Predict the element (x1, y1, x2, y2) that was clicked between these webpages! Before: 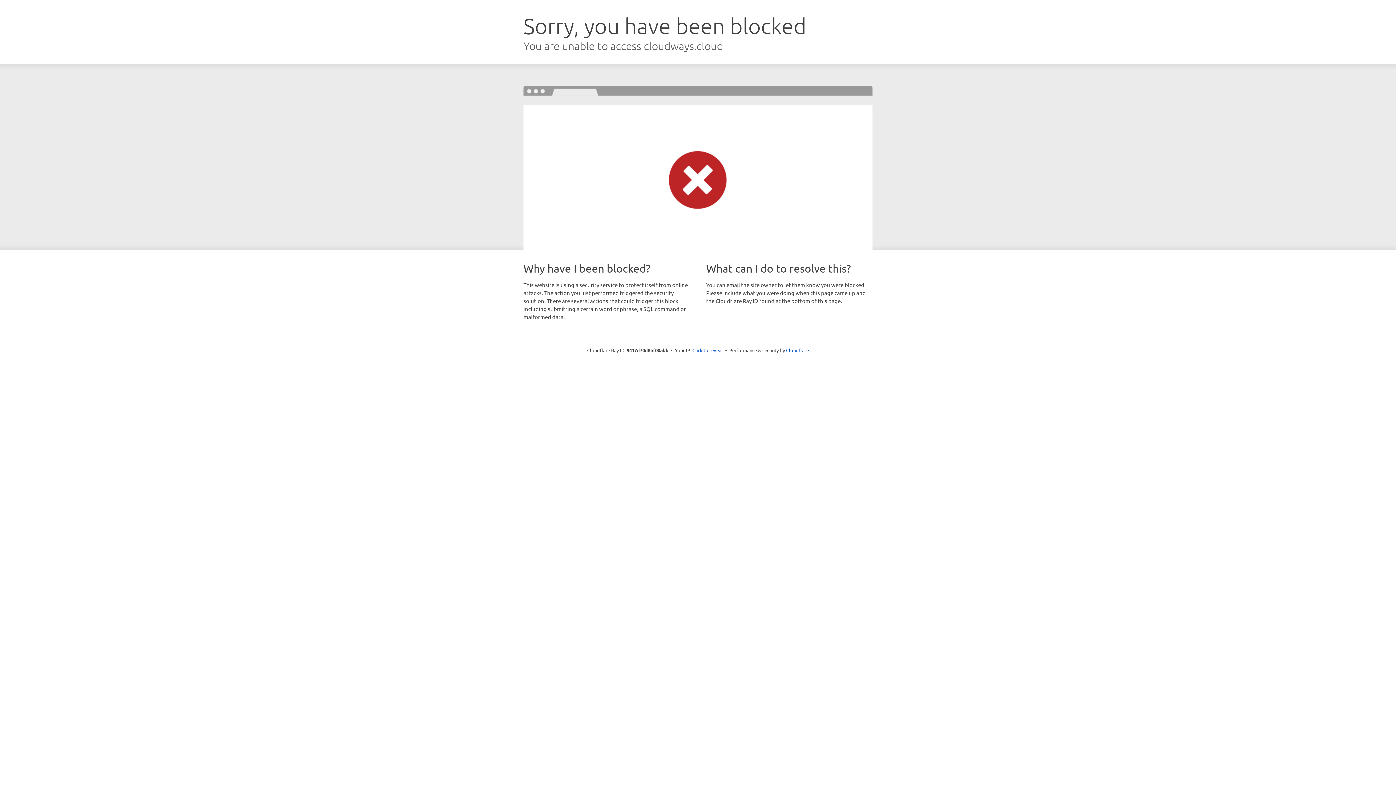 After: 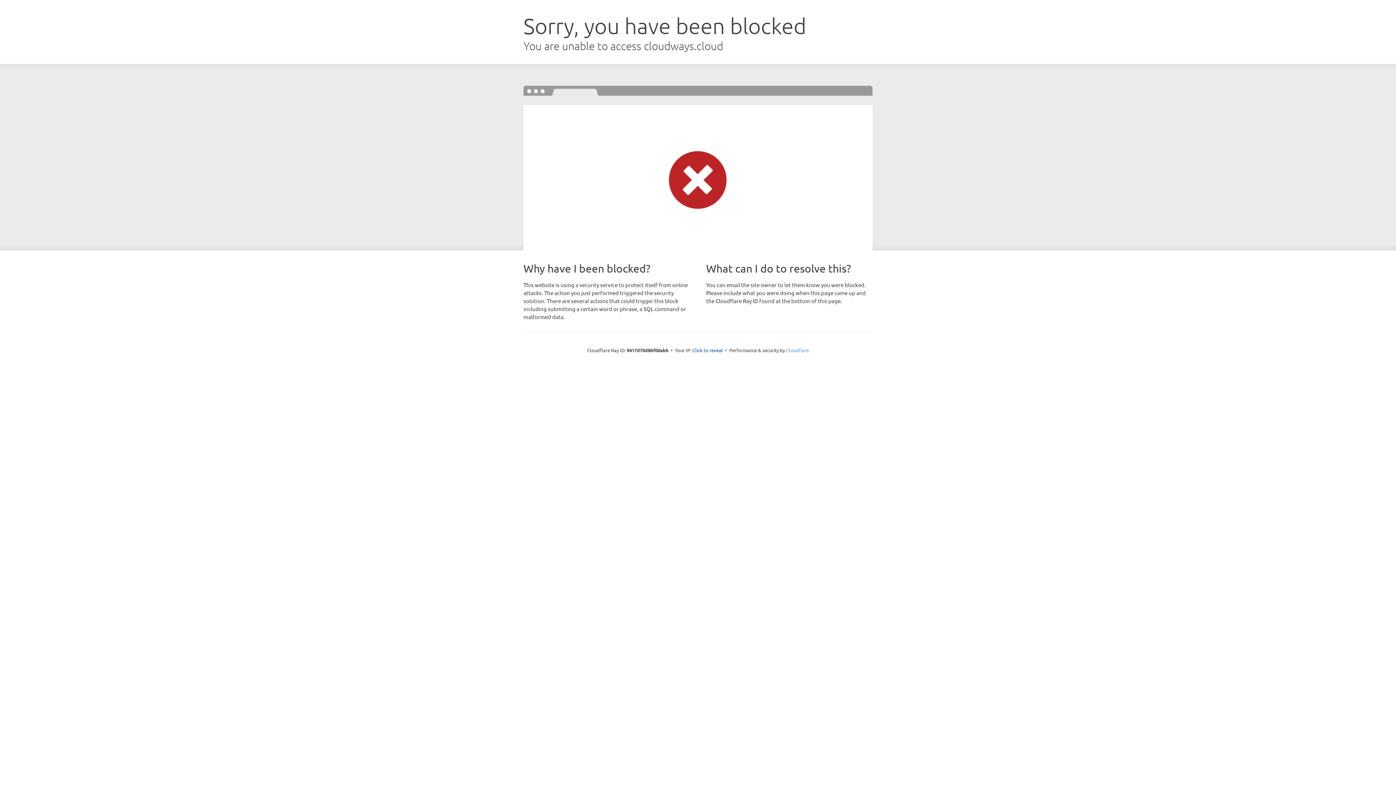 Action: label: Cloudflare bbox: (786, 347, 809, 353)